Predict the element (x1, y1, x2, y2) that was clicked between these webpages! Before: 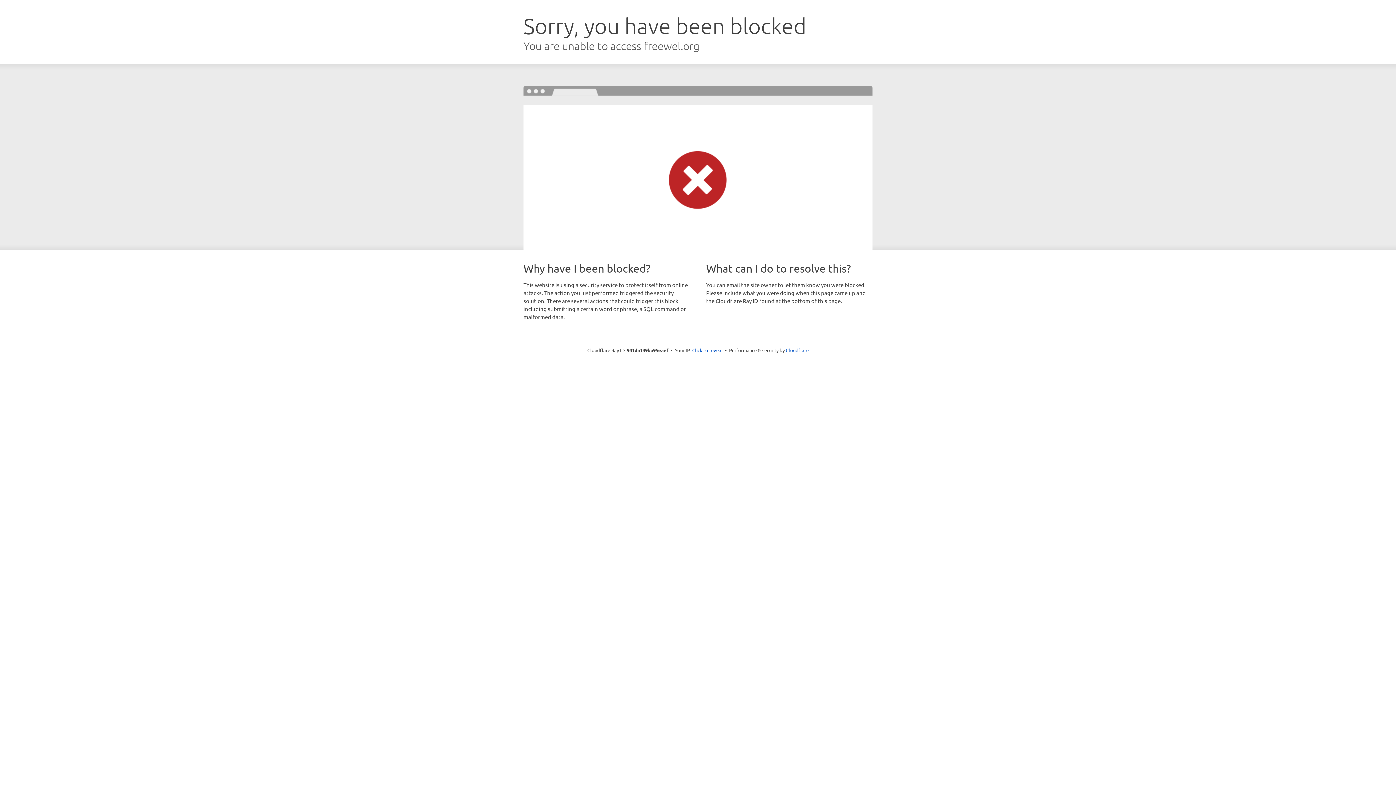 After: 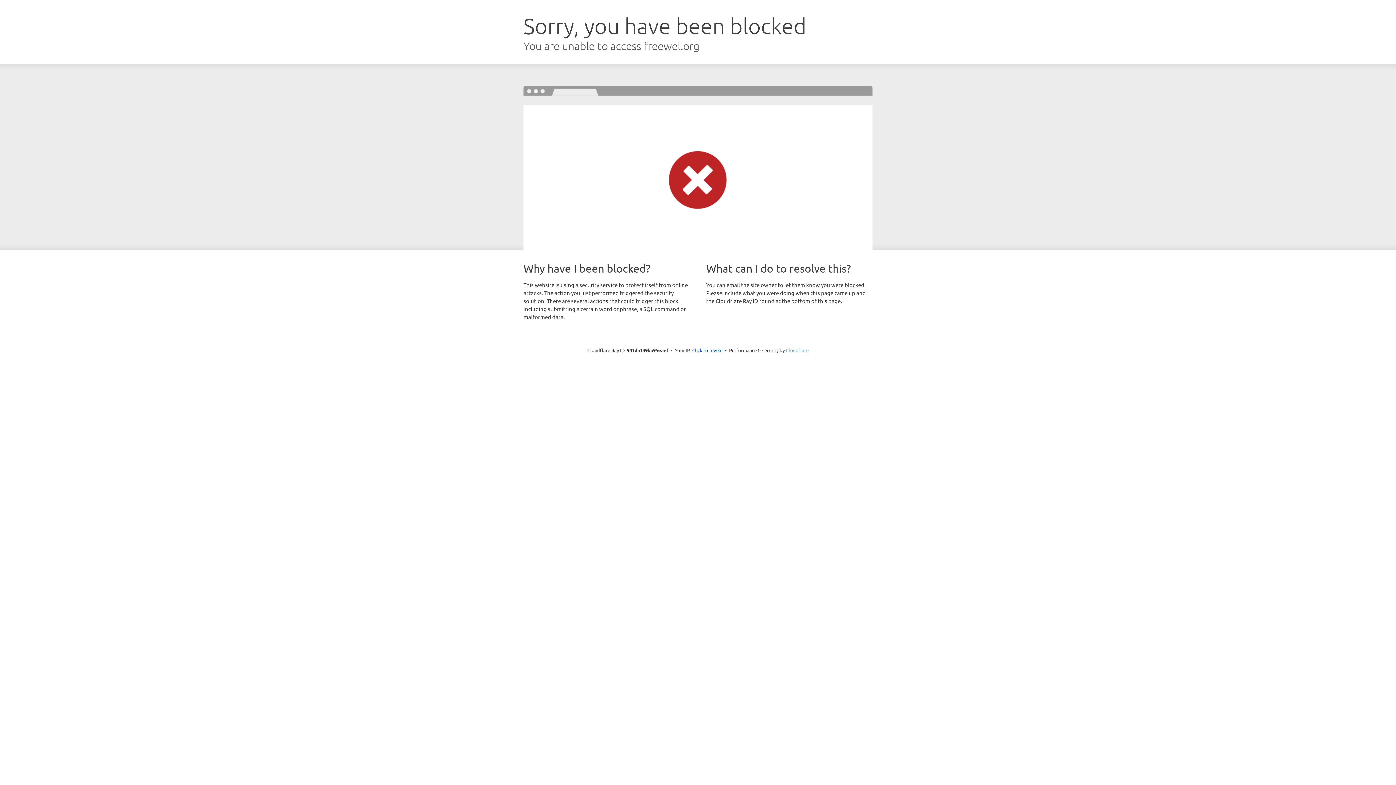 Action: label: Cloudflare bbox: (786, 347, 808, 353)